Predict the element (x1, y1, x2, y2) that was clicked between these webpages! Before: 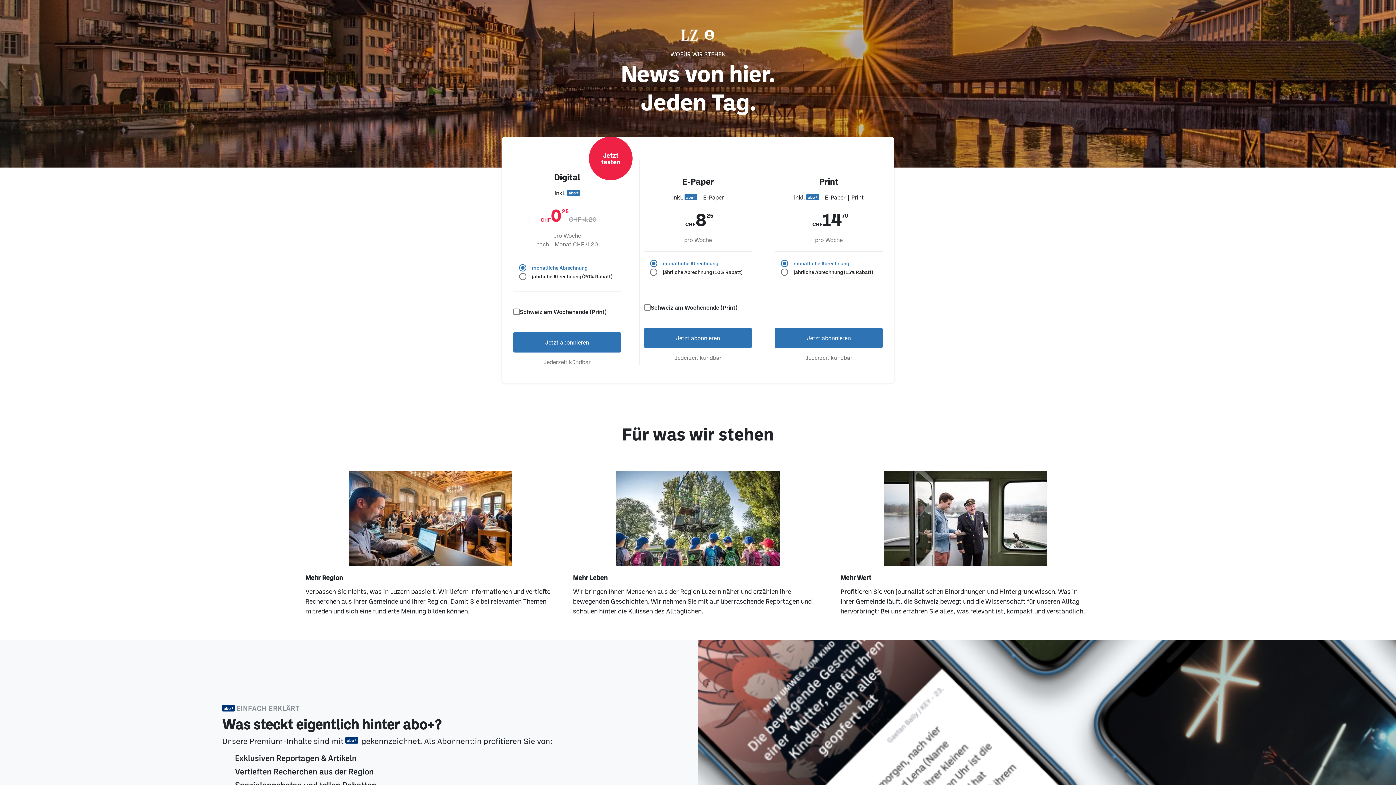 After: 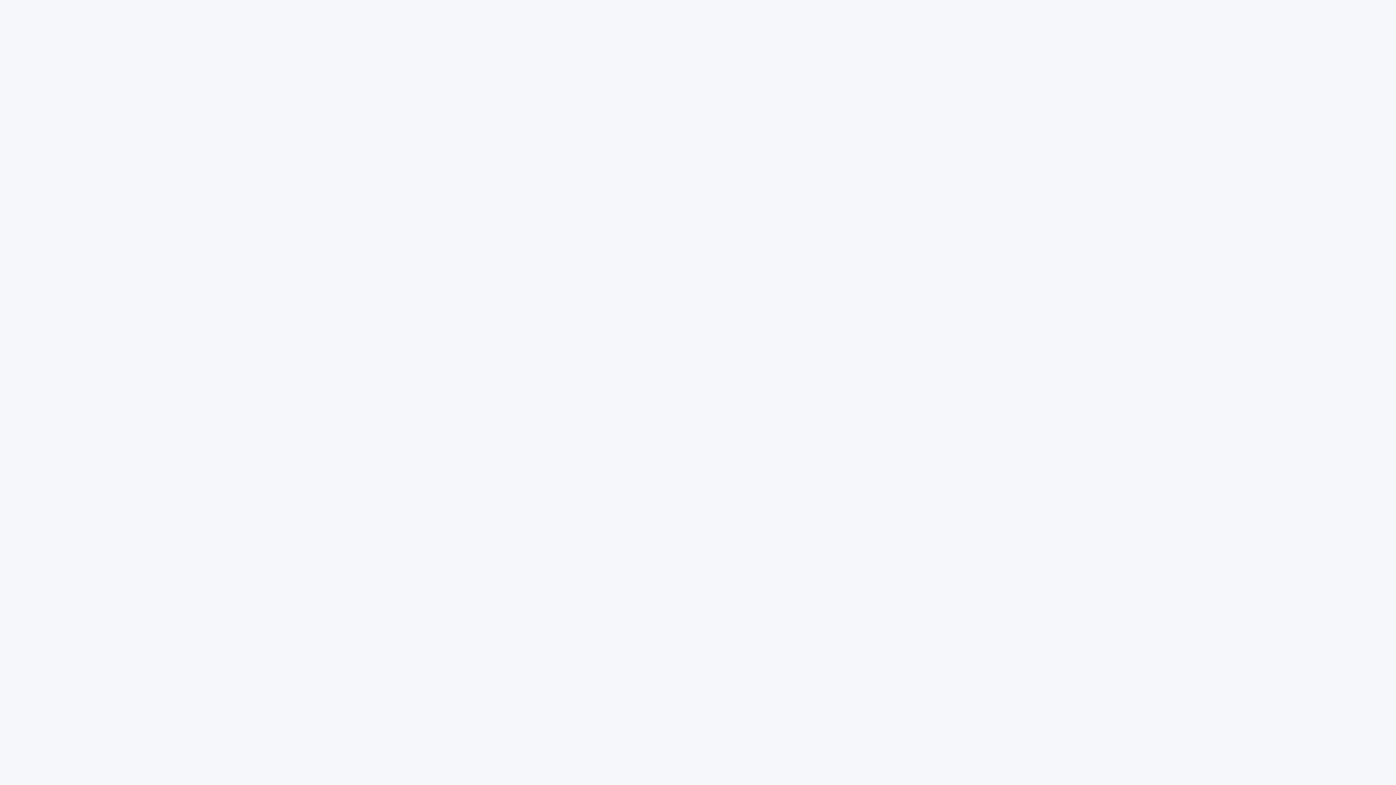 Action: bbox: (695, 29, 706, 40)